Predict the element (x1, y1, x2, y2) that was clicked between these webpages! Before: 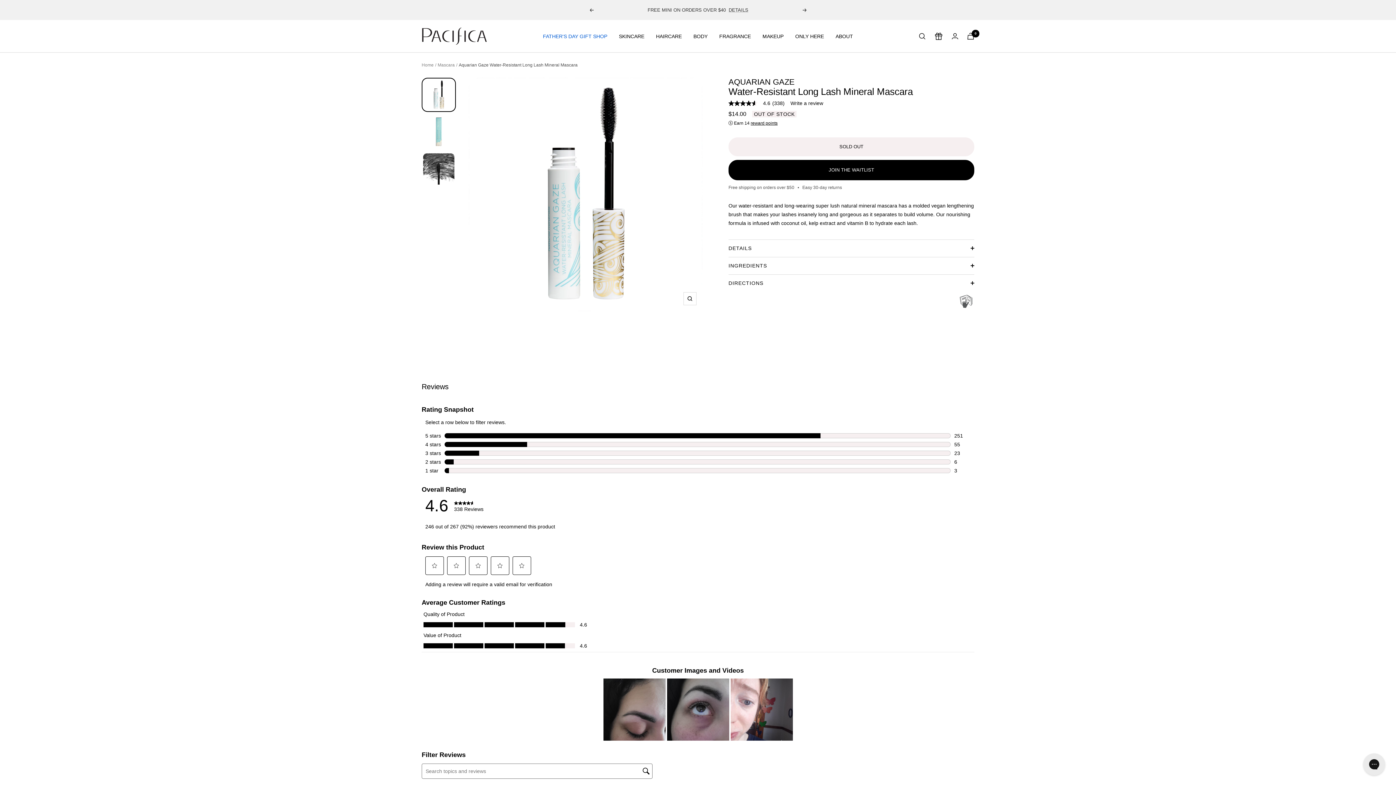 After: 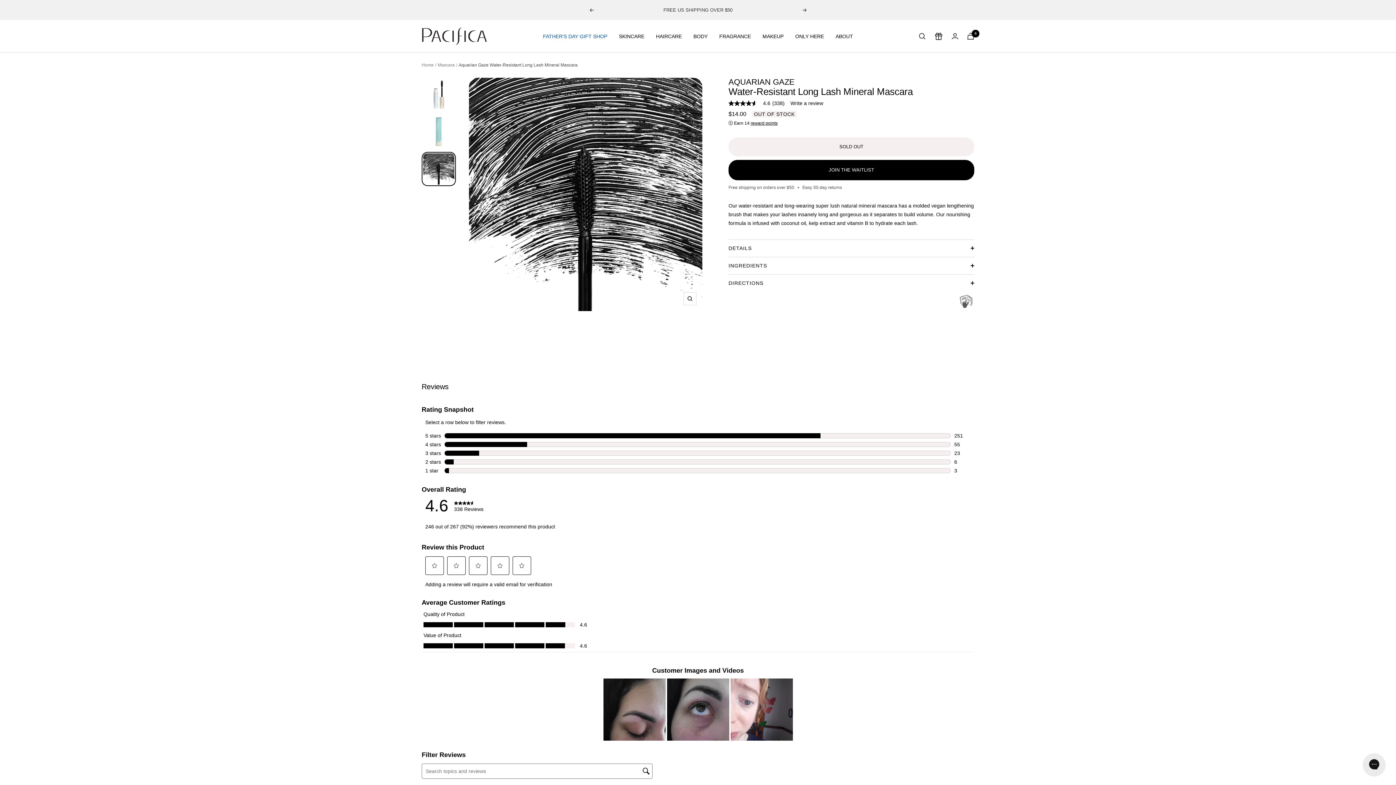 Action: bbox: (421, 152, 456, 186)